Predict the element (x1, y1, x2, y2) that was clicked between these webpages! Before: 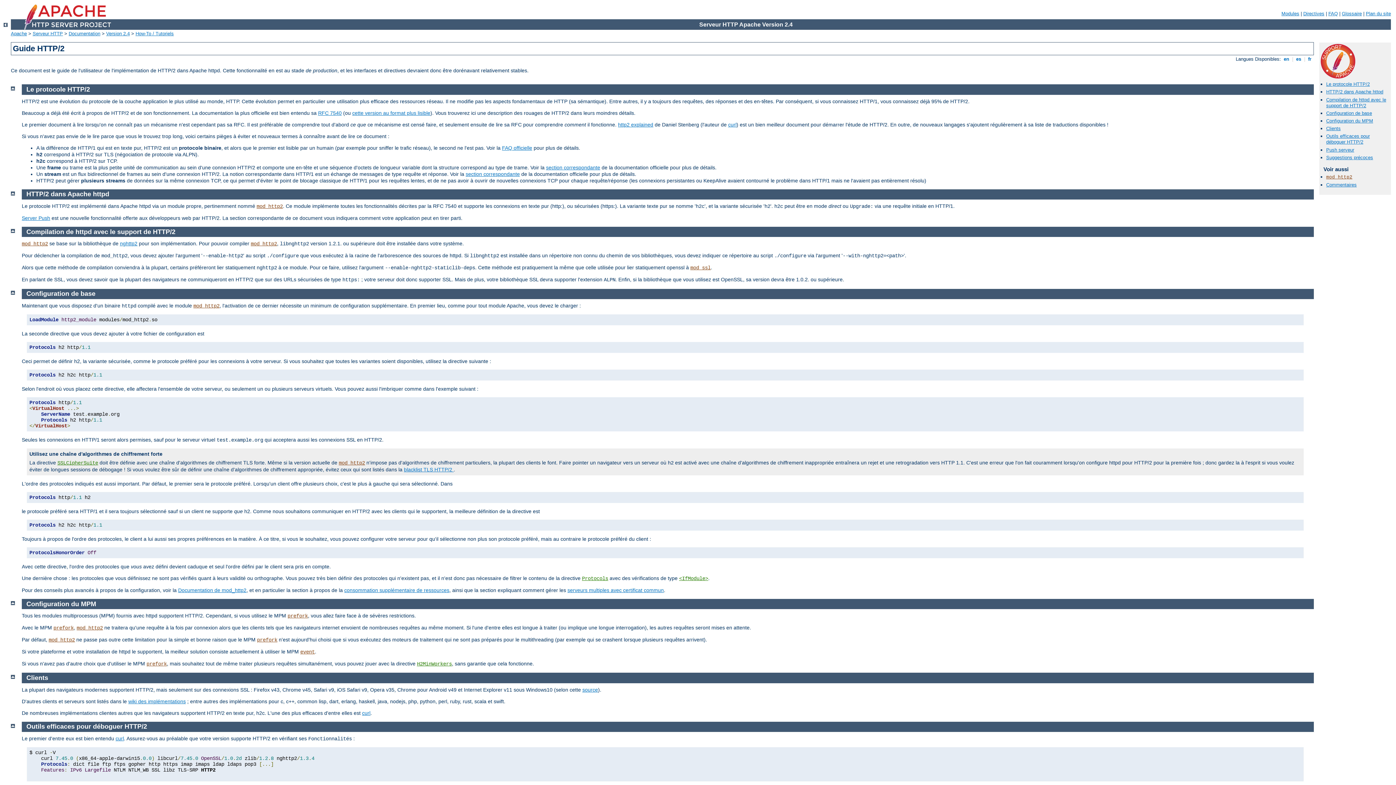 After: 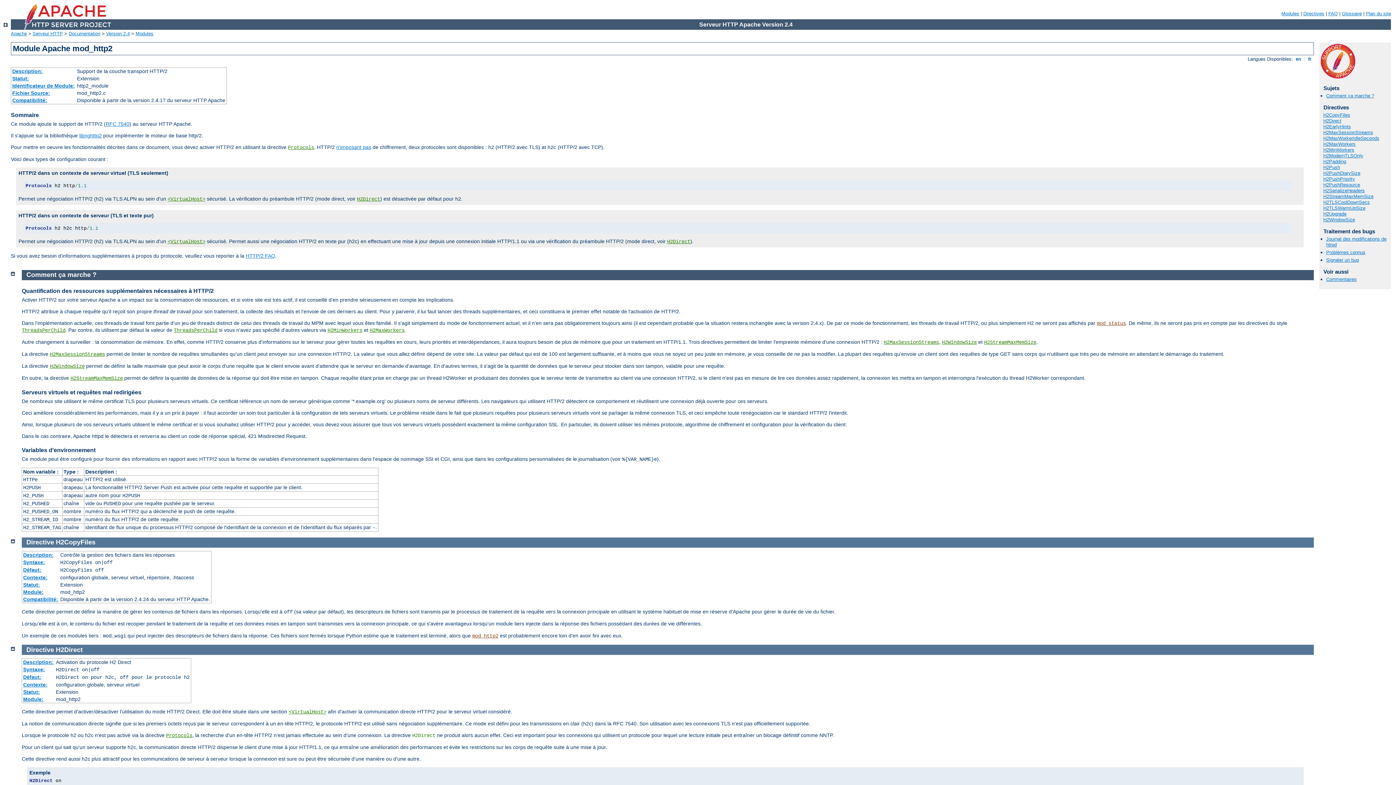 Action: bbox: (178, 587, 246, 593) label: Documentation de mod_http2